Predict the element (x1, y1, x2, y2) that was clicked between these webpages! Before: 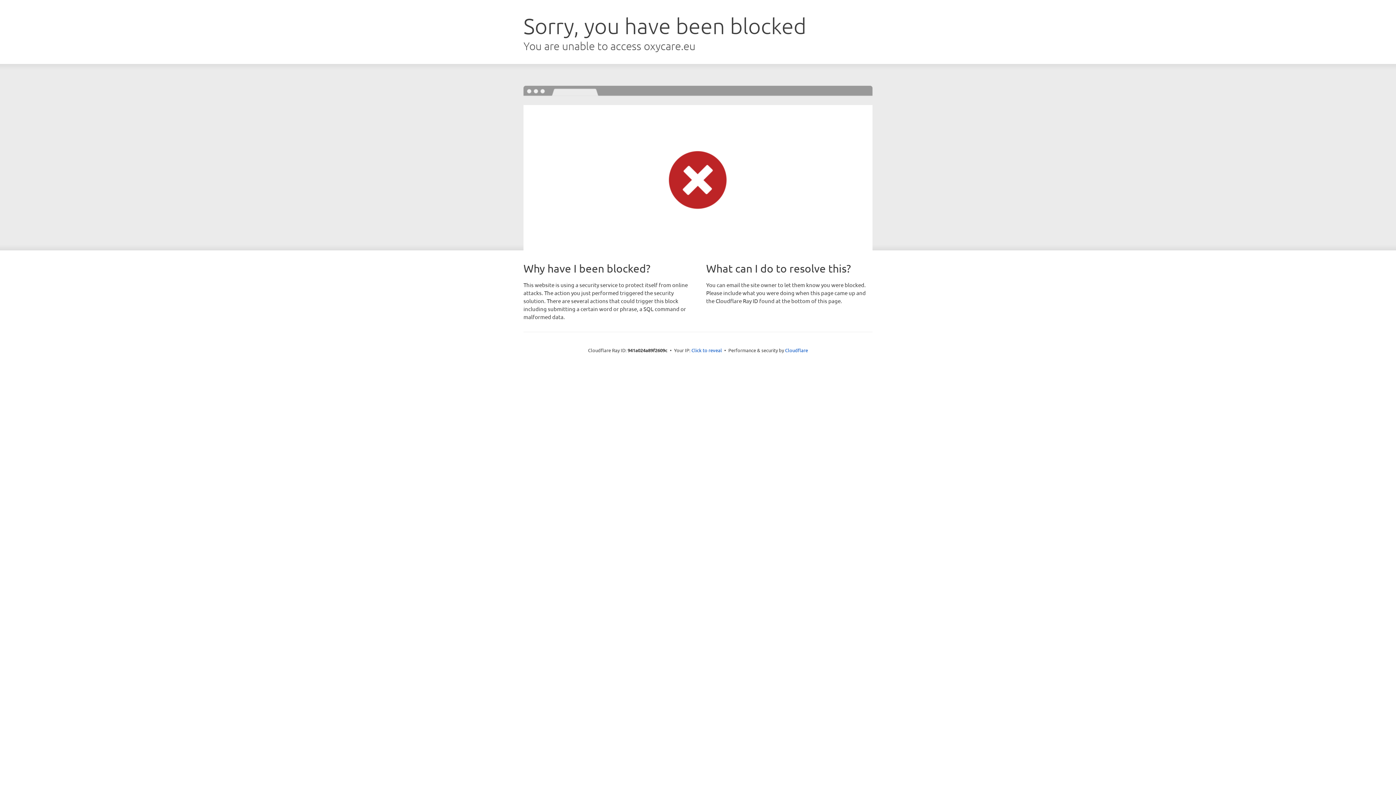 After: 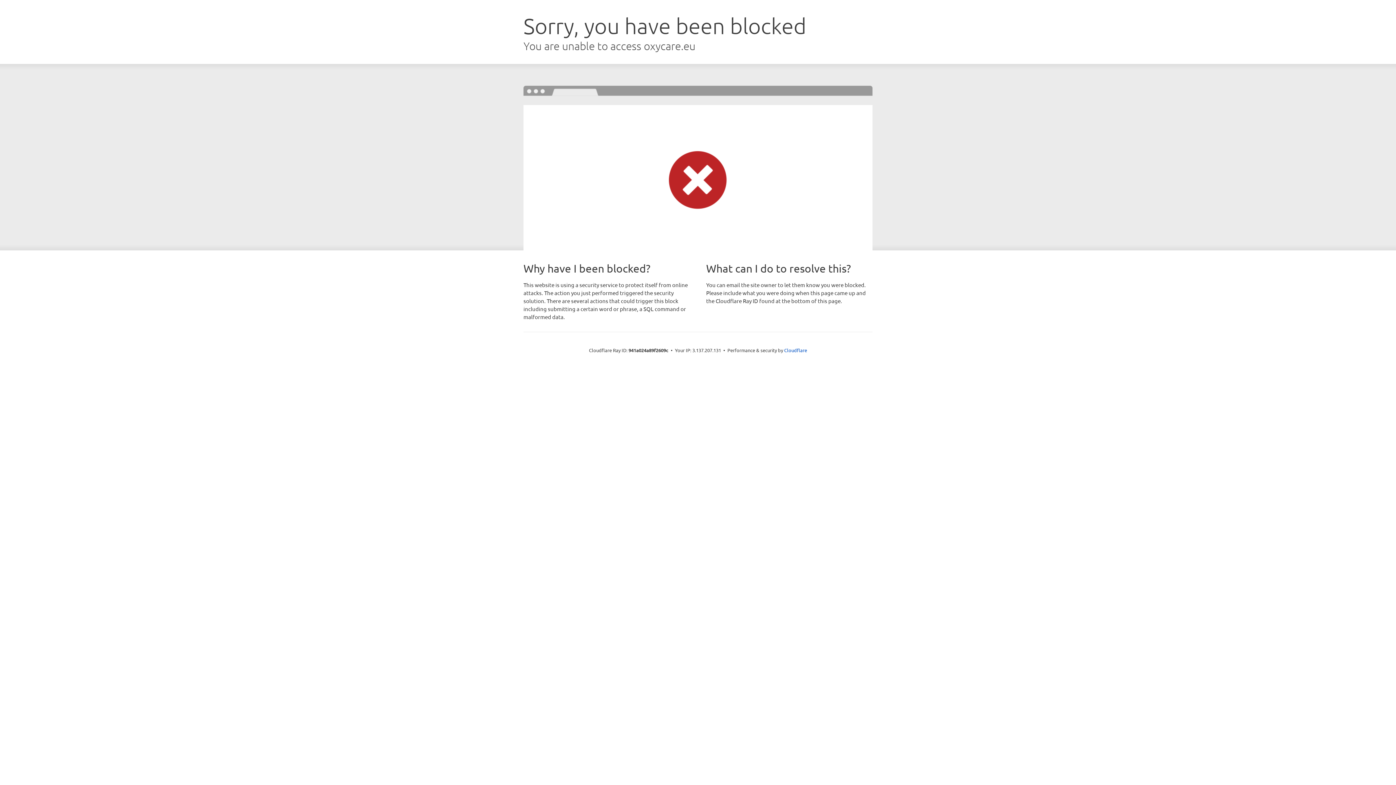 Action: label: Click to reveal bbox: (691, 346, 722, 353)